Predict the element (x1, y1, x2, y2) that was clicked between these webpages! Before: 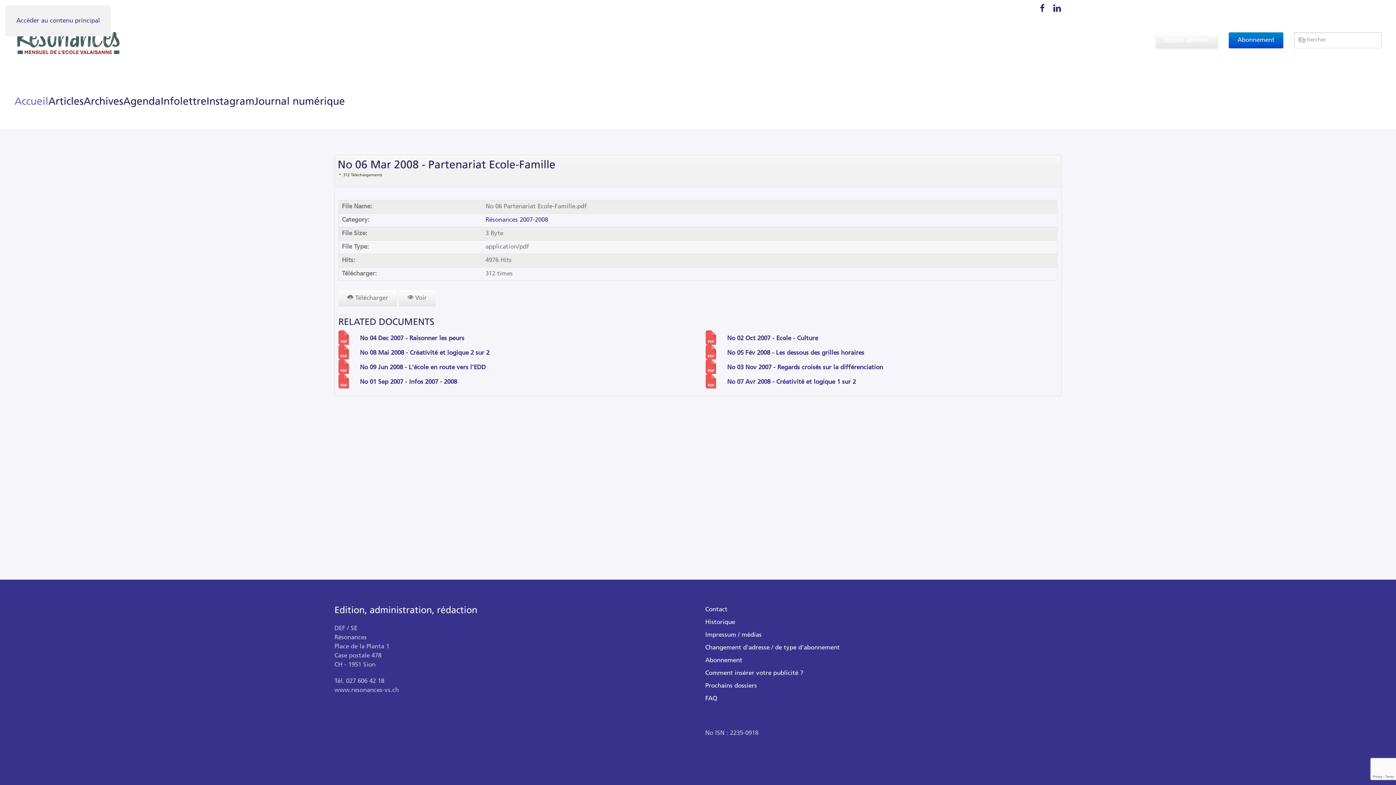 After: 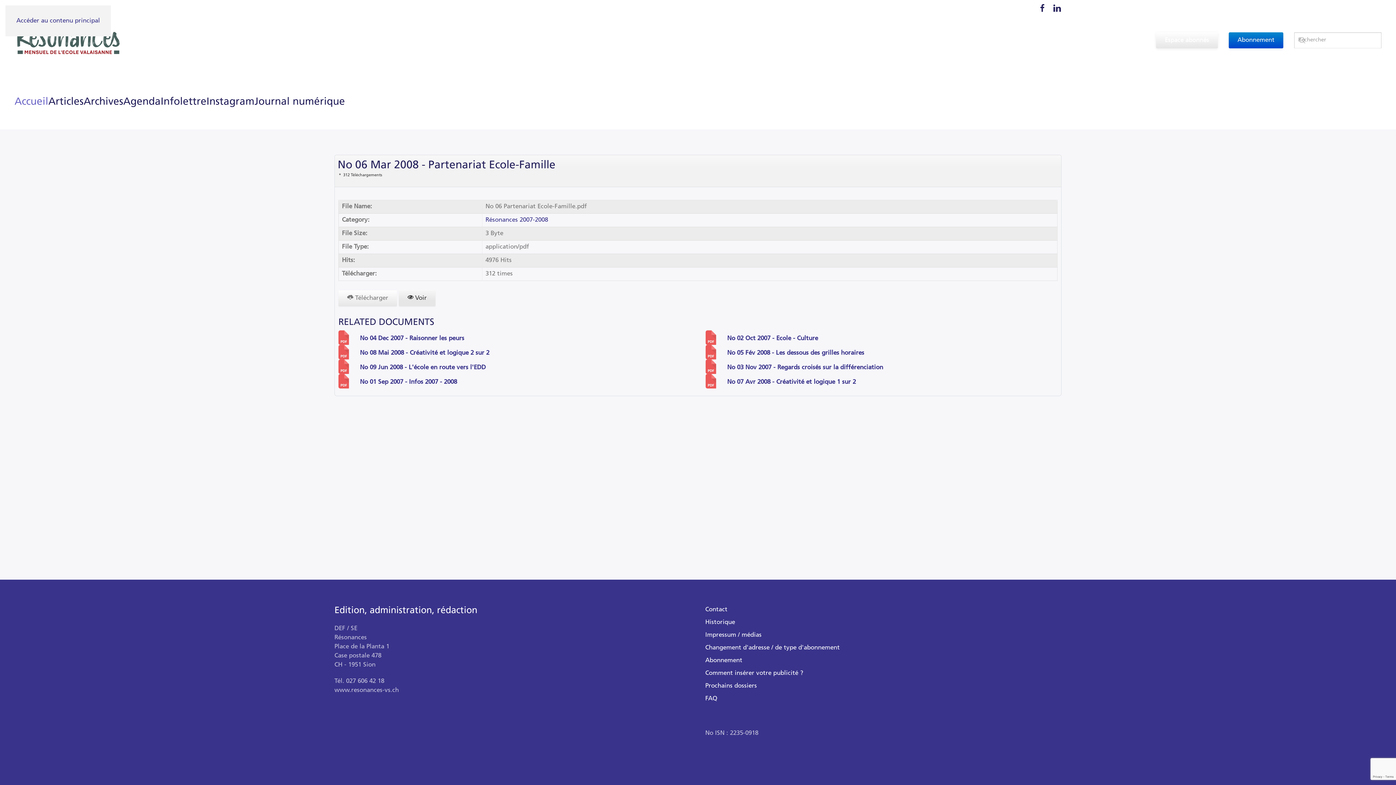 Action: label: Voir bbox: (398, 290, 435, 306)